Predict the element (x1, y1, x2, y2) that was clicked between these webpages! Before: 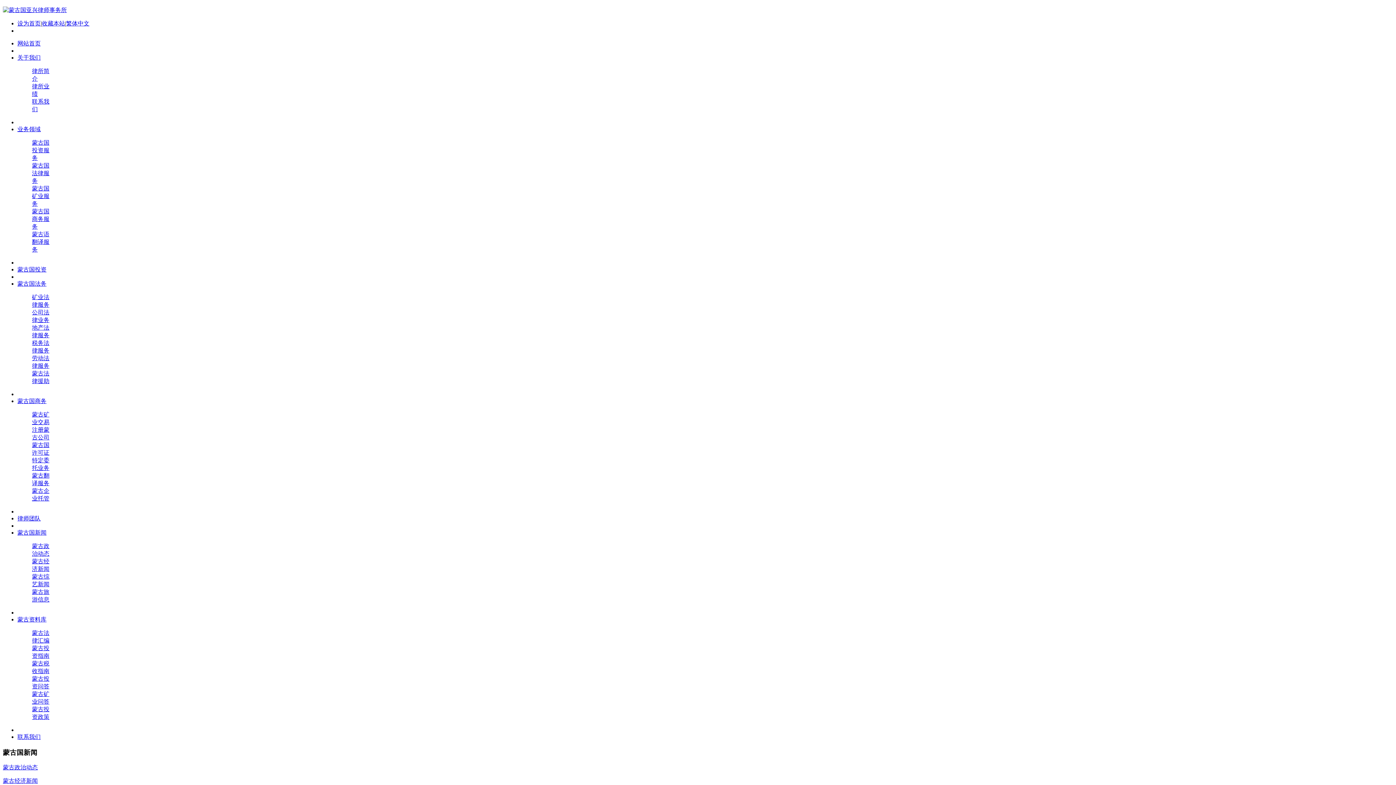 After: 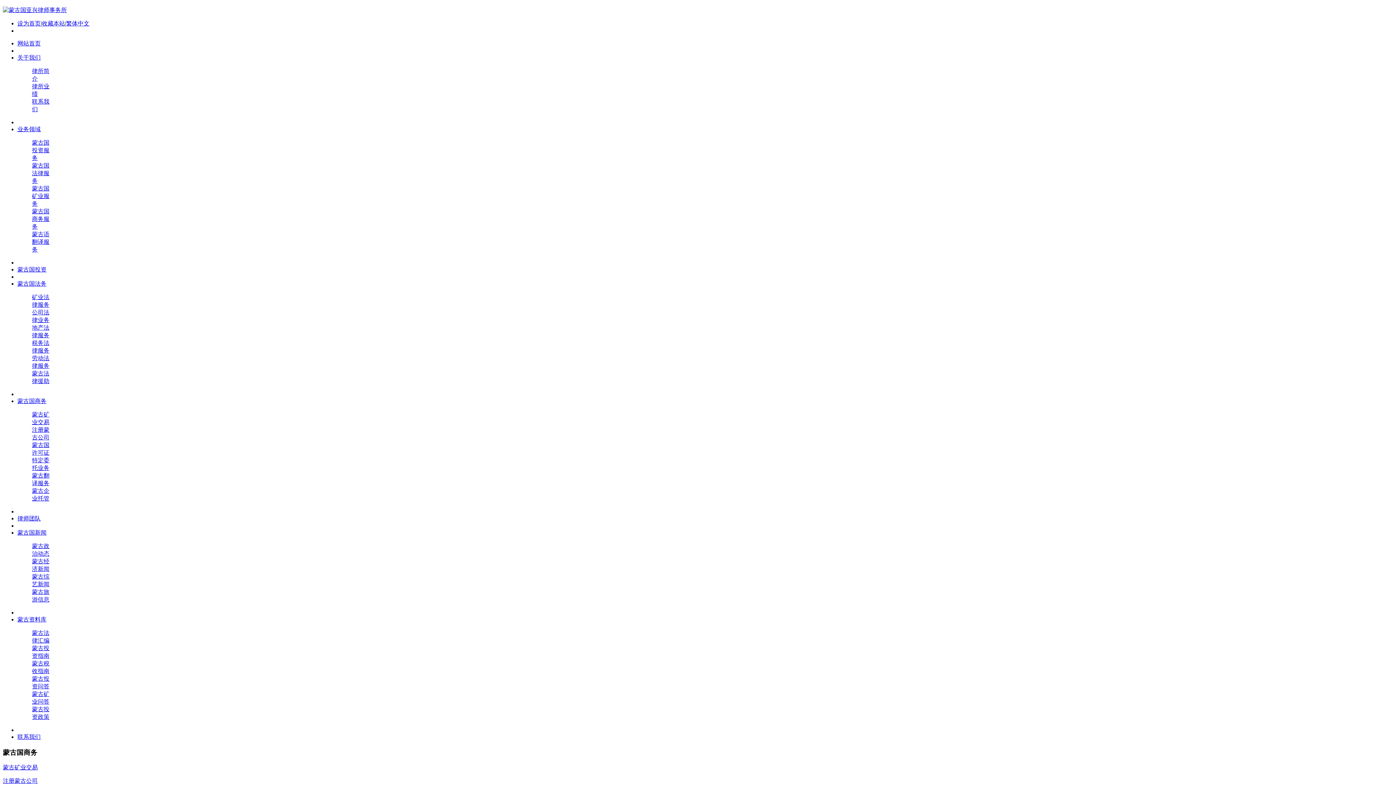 Action: bbox: (17, 398, 46, 404) label: 蒙古国商务